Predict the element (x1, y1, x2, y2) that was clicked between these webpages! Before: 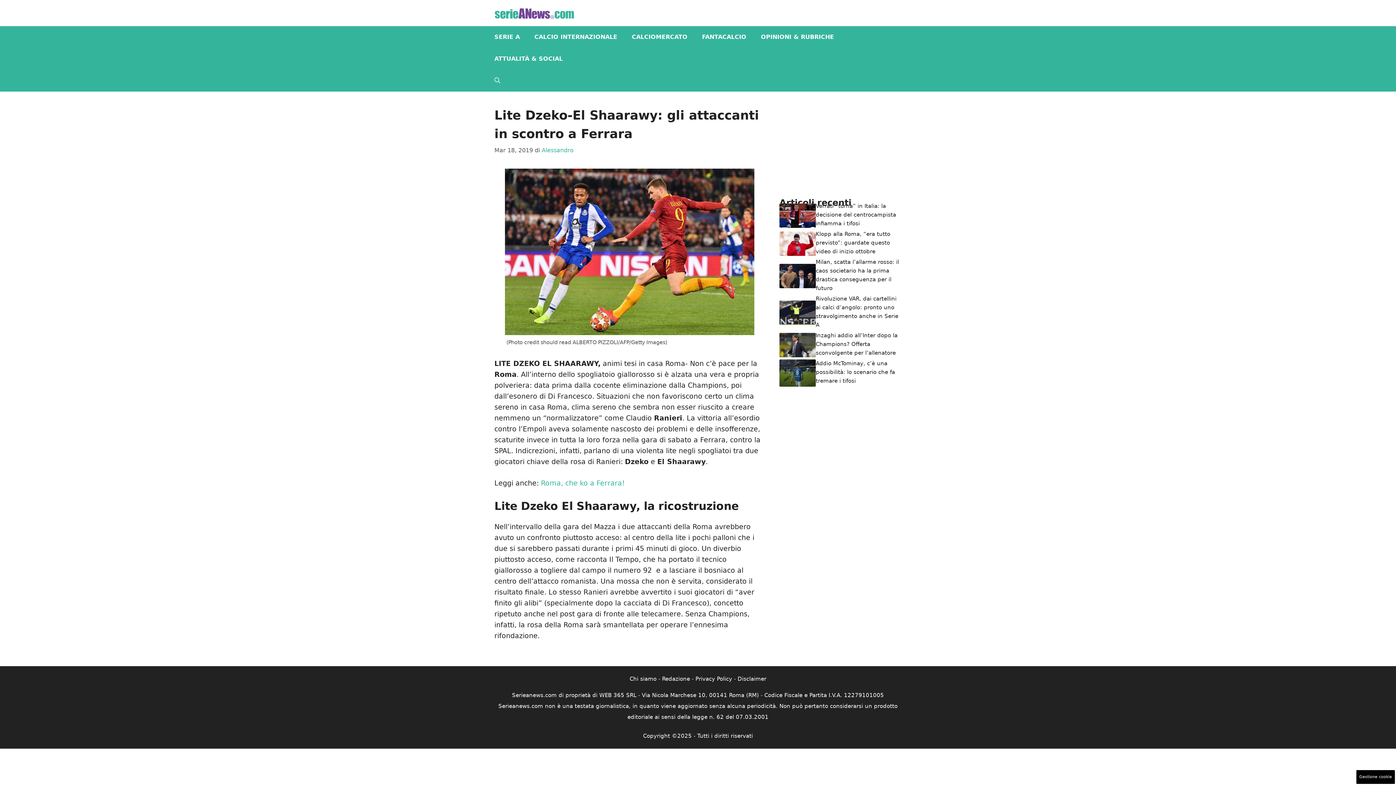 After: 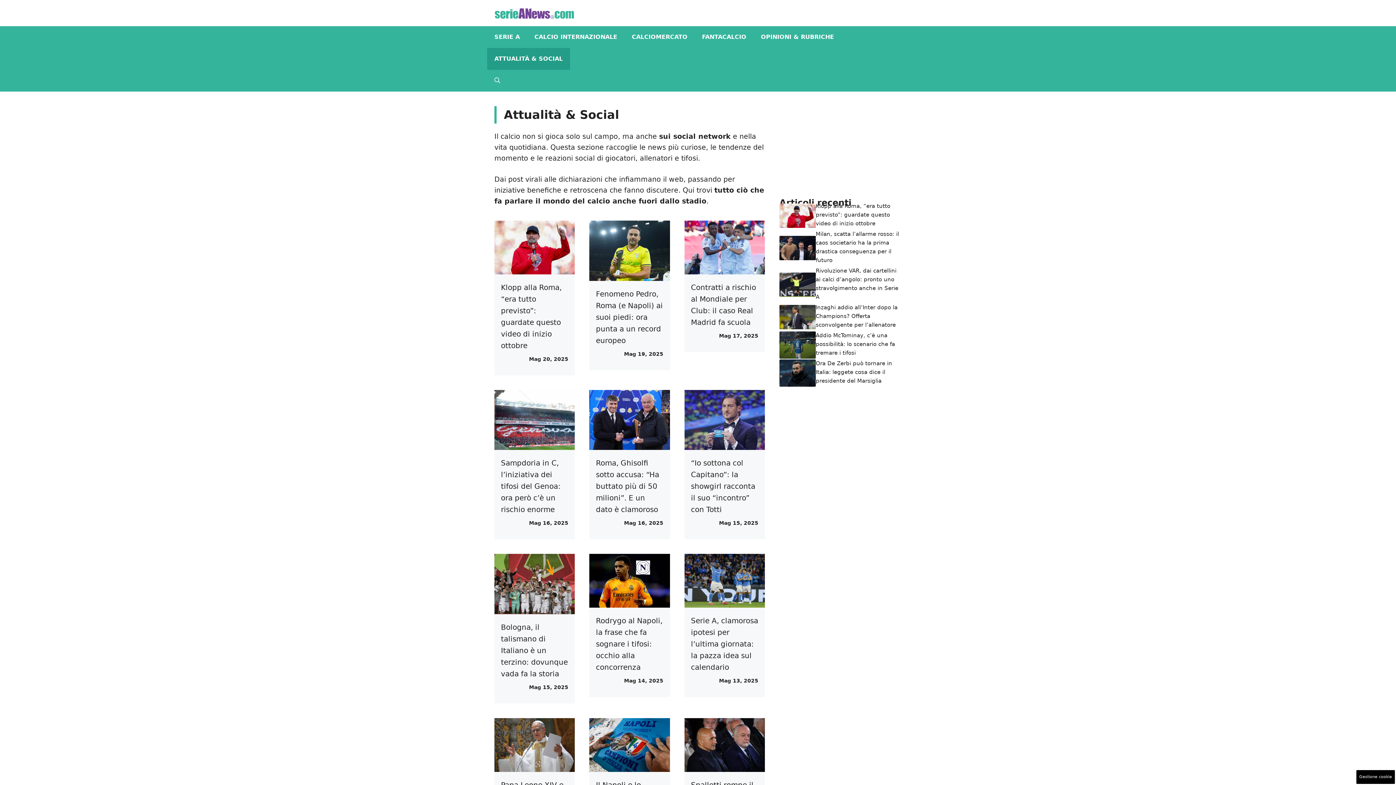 Action: label: ATTUALITÀ & SOCIAL bbox: (487, 47, 570, 69)